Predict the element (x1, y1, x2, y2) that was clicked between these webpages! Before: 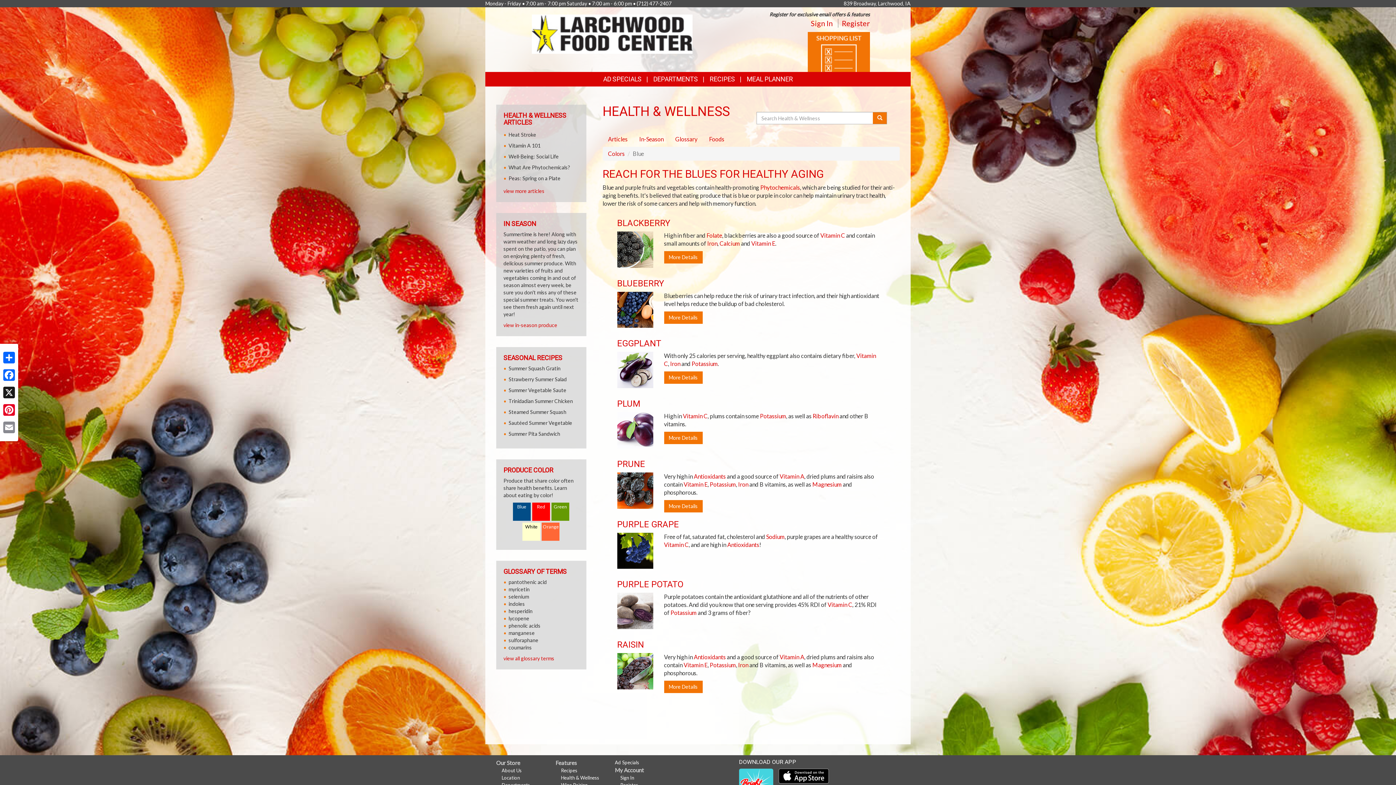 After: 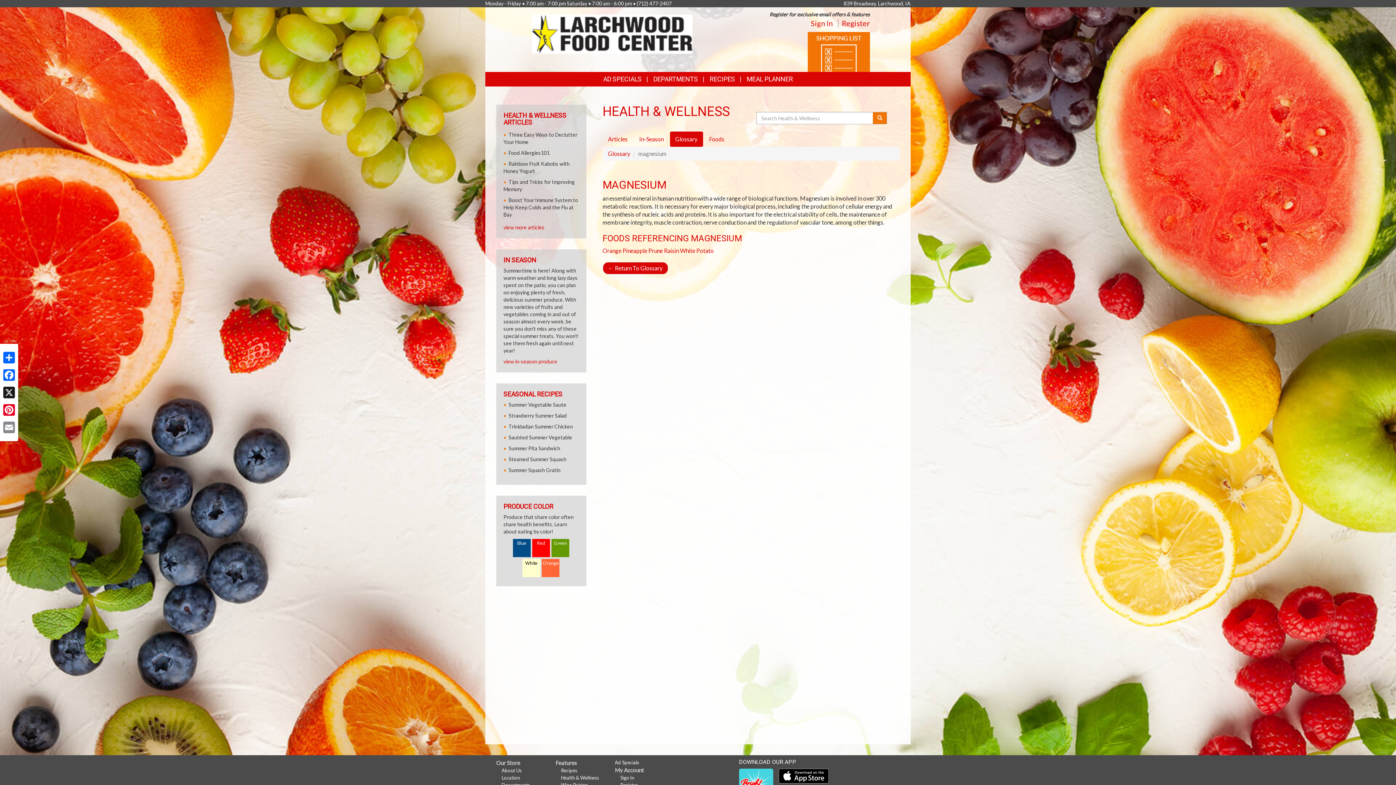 Action: label: Magnesium bbox: (812, 661, 842, 668)